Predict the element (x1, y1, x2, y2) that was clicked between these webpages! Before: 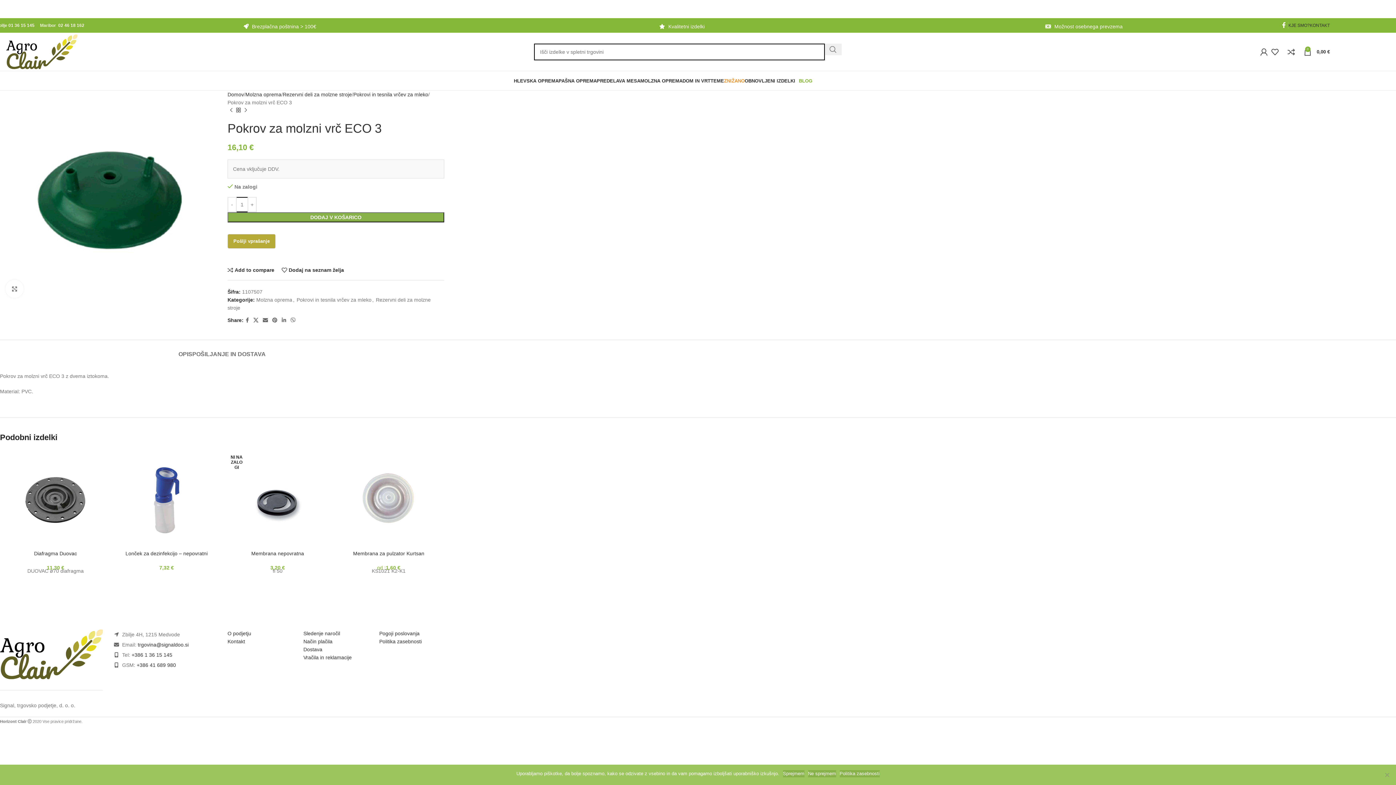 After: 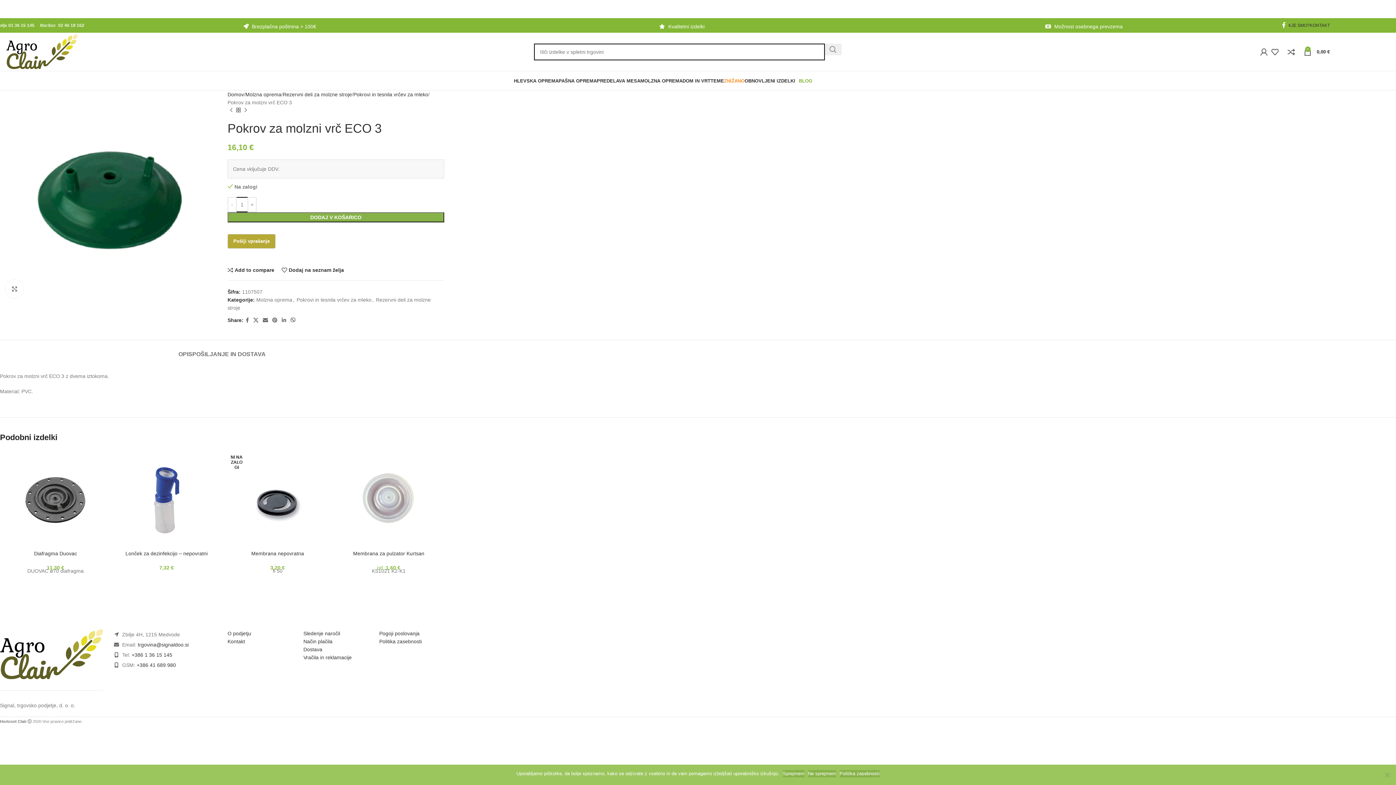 Action: bbox: (288, 315, 297, 325) label: Viber social link